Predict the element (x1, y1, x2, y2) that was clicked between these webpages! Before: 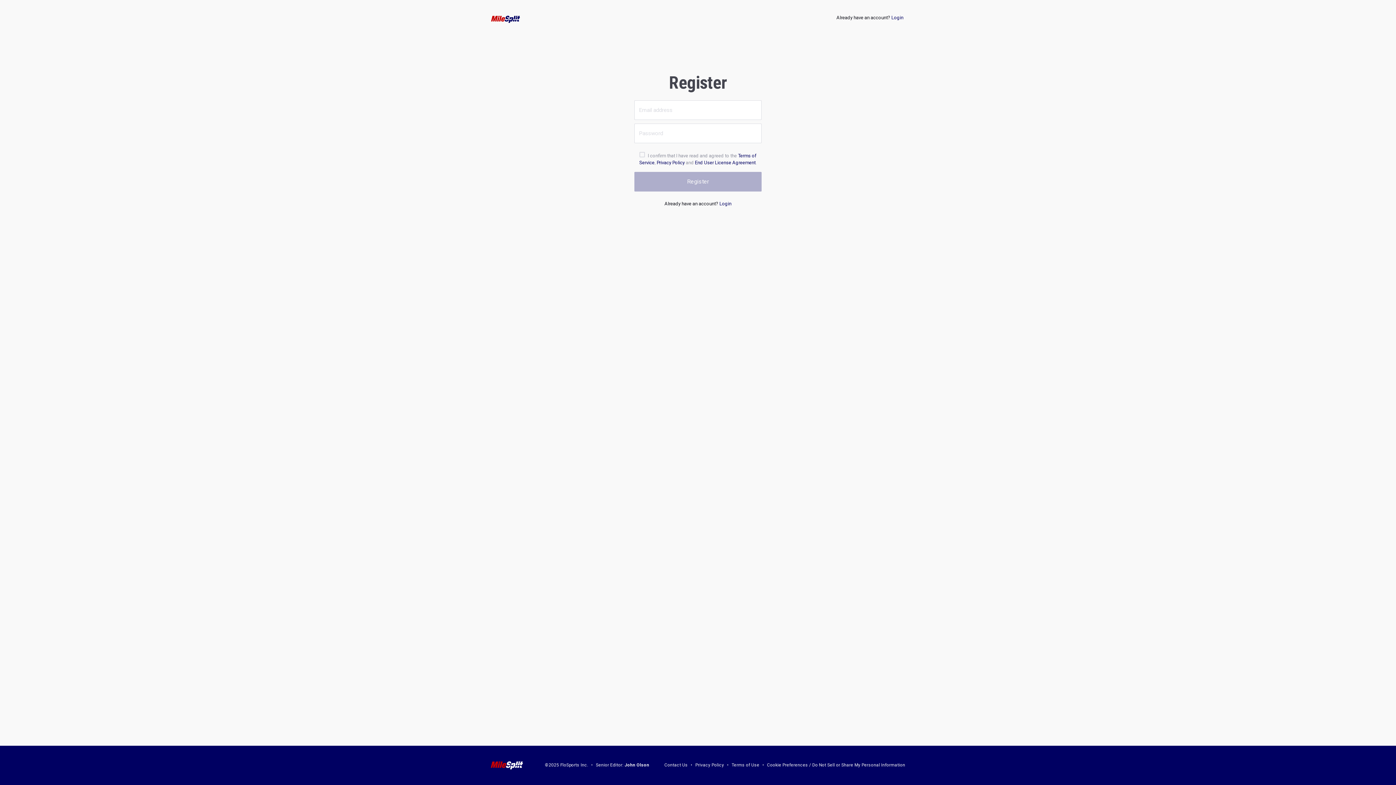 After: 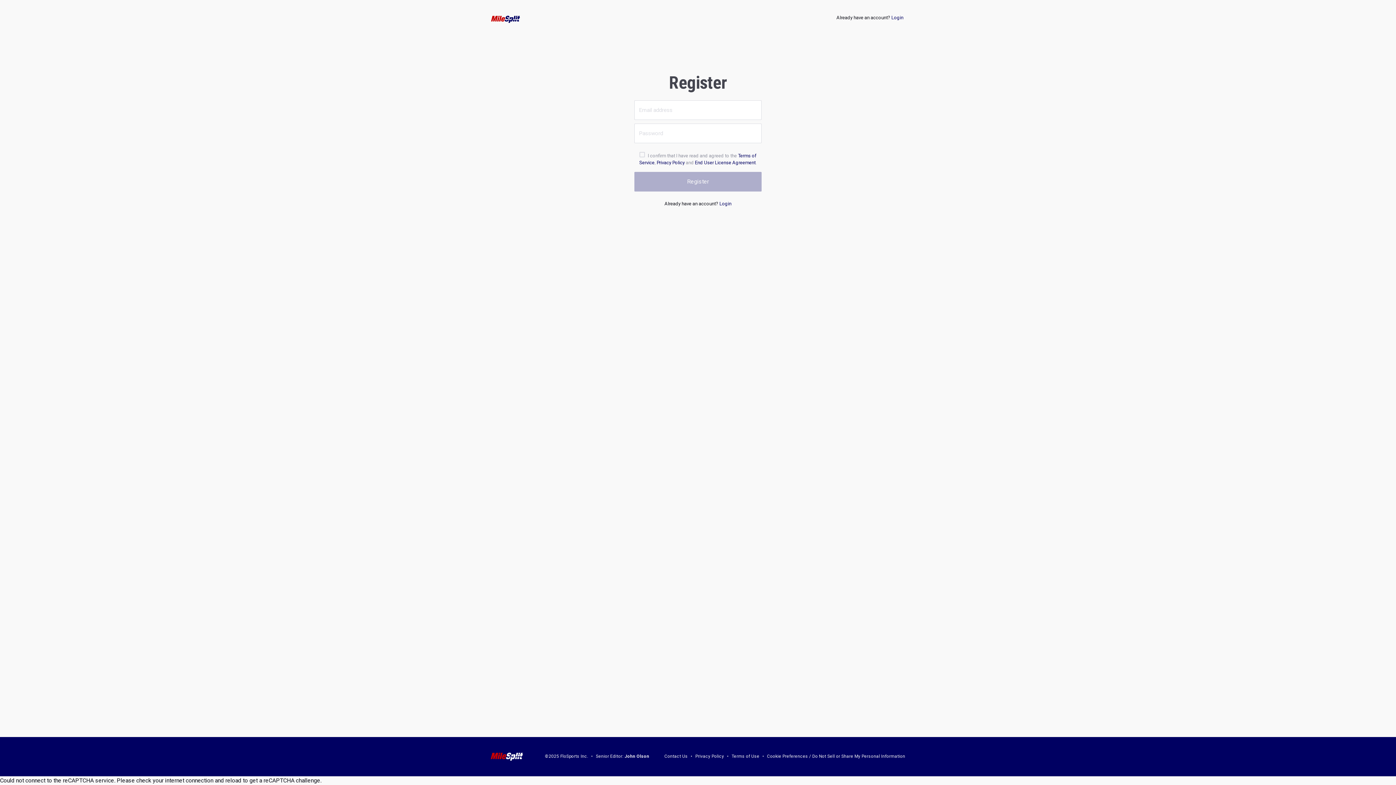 Action: bbox: (624, 763, 649, 768) label: John Olson